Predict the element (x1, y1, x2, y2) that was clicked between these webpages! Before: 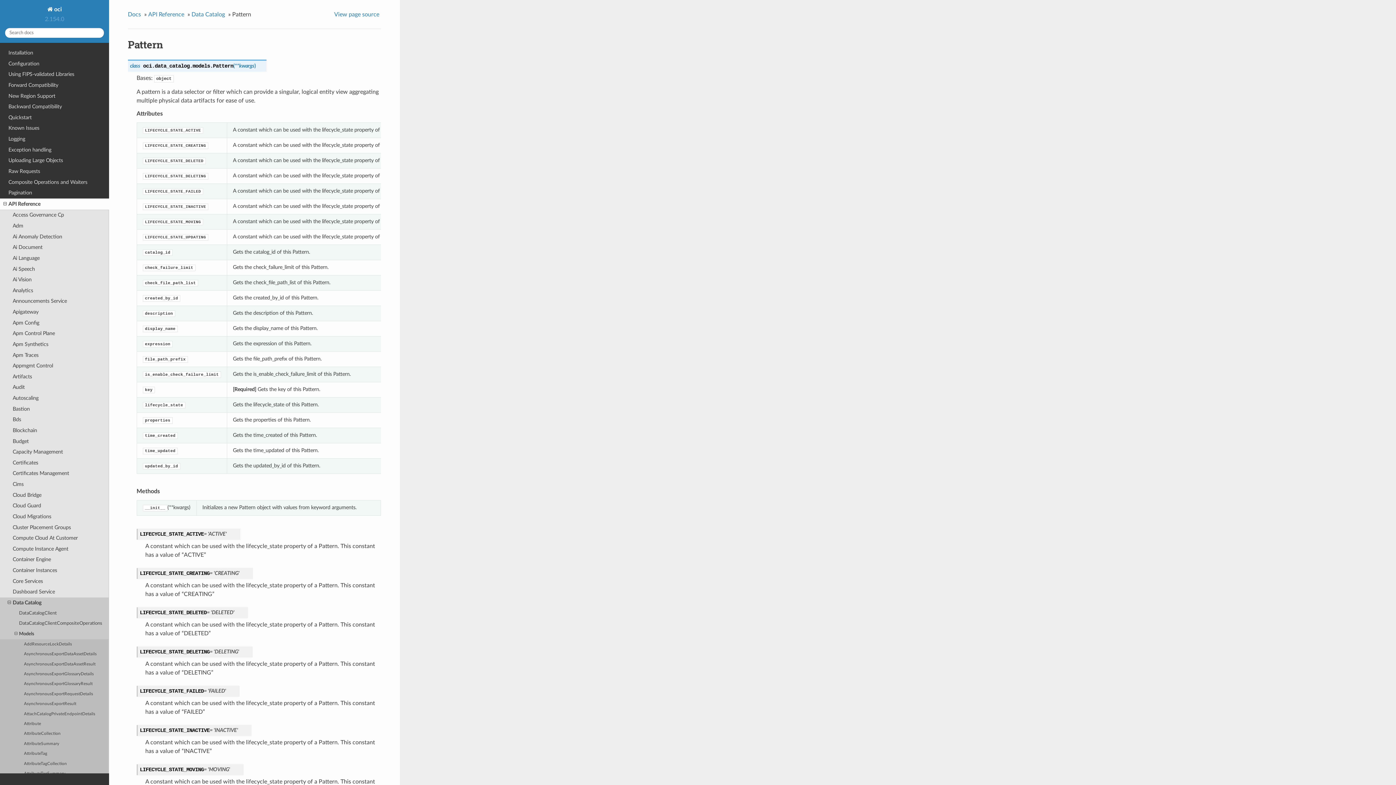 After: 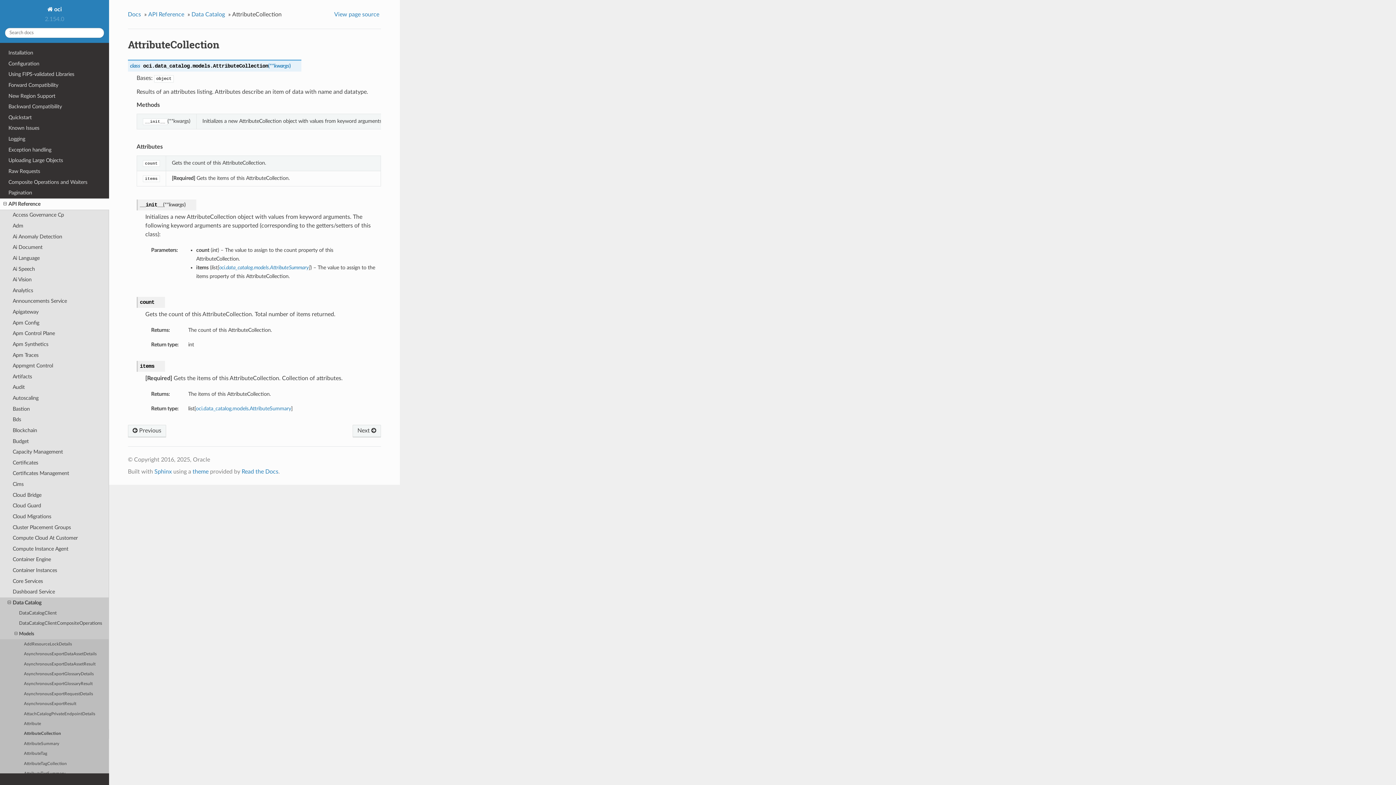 Action: bbox: (0, 729, 109, 739) label: AttributeCollection